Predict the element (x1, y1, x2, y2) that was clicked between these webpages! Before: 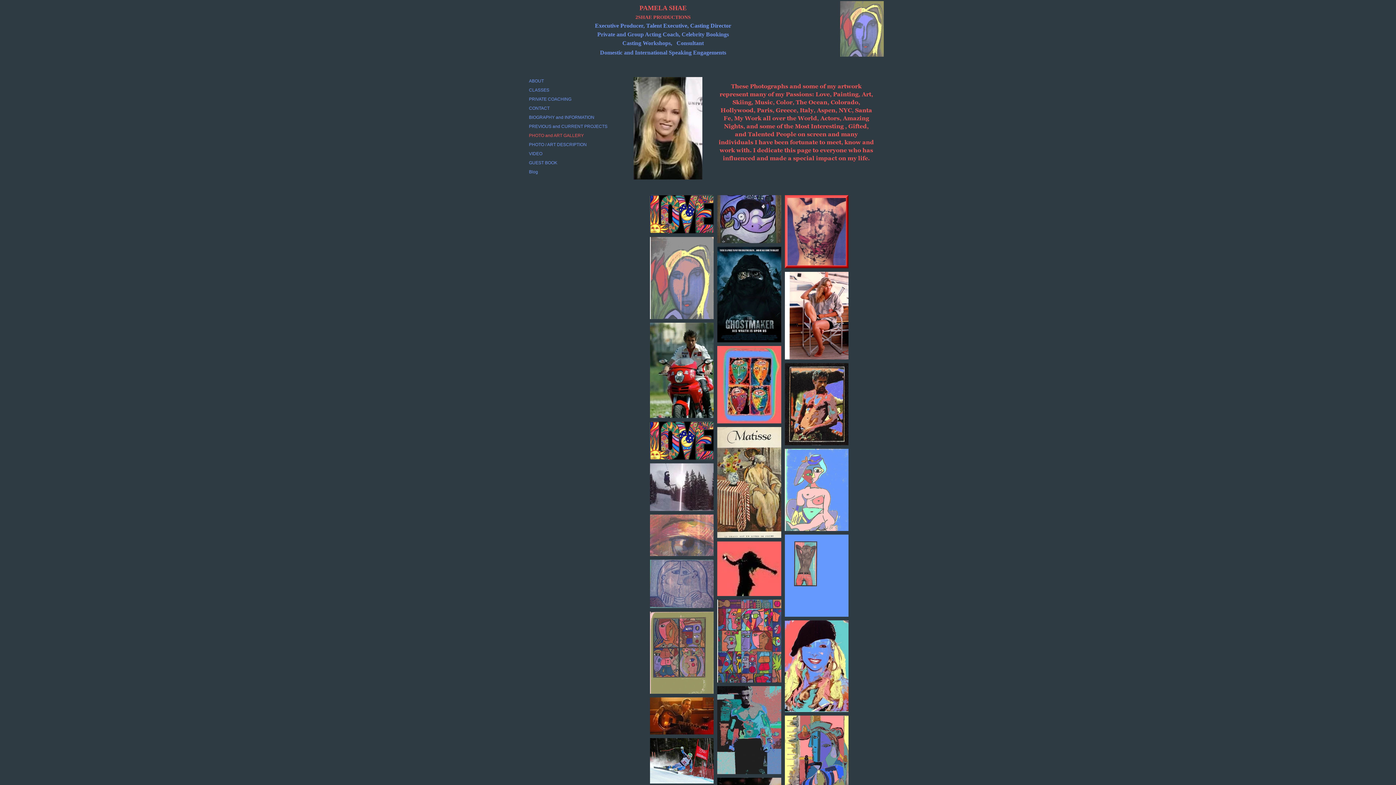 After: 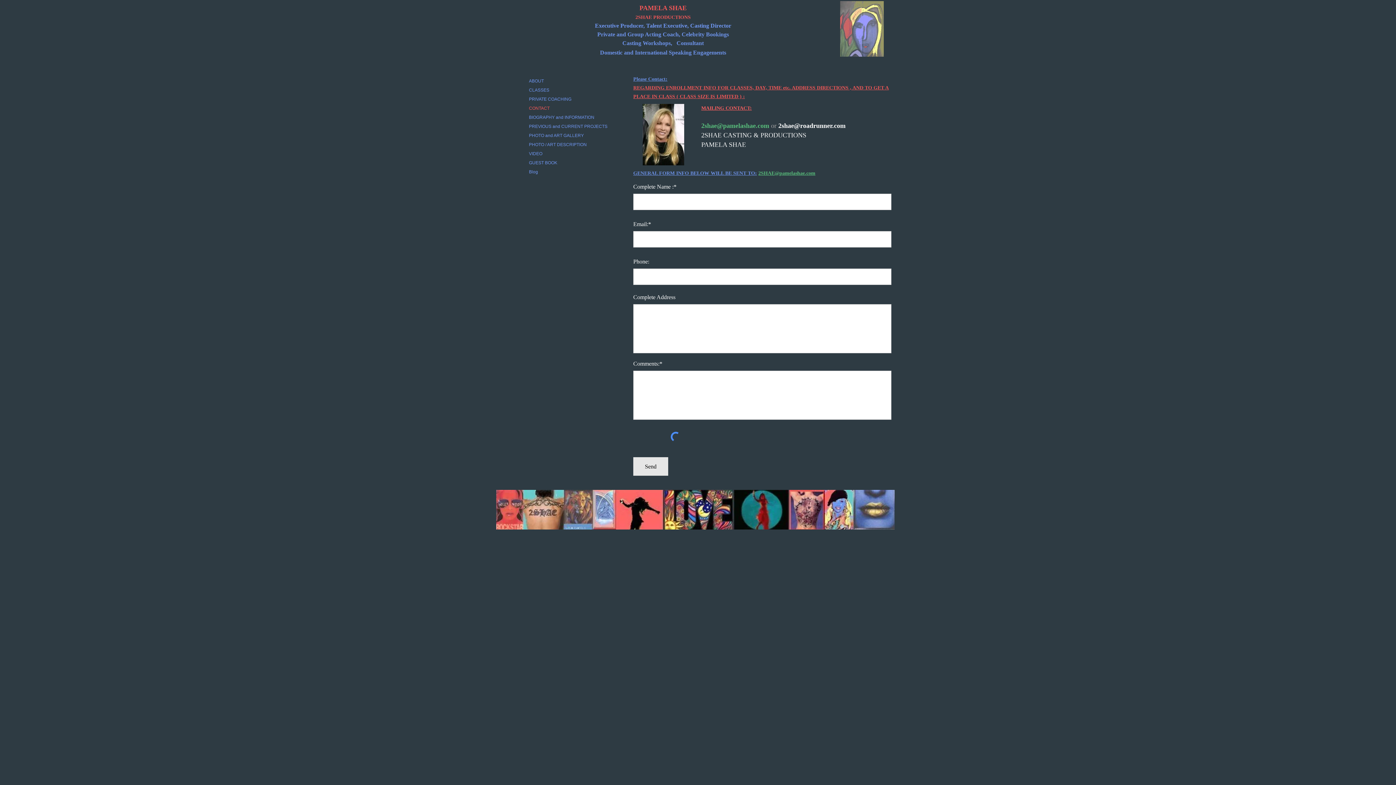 Action: label: CONTACT bbox: (525, 104, 553, 112)